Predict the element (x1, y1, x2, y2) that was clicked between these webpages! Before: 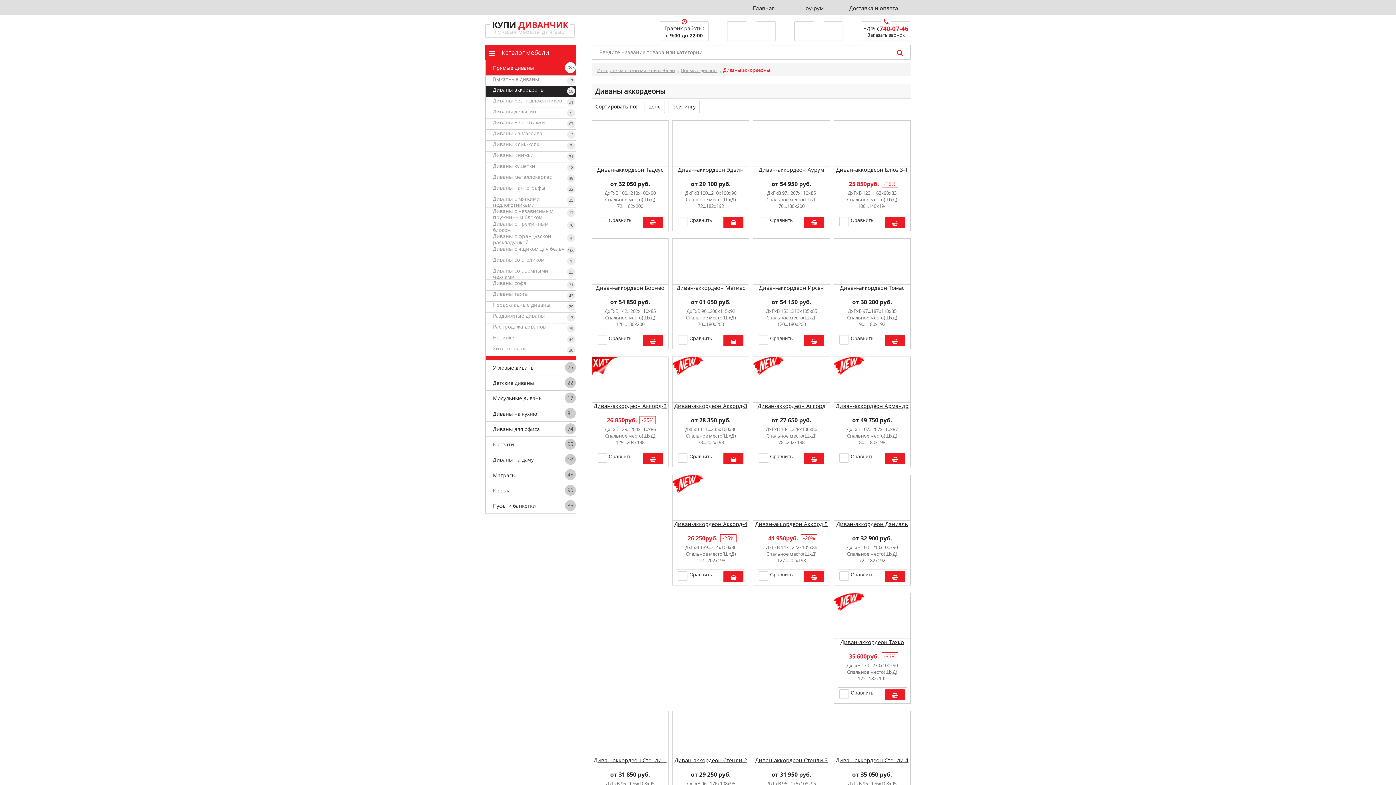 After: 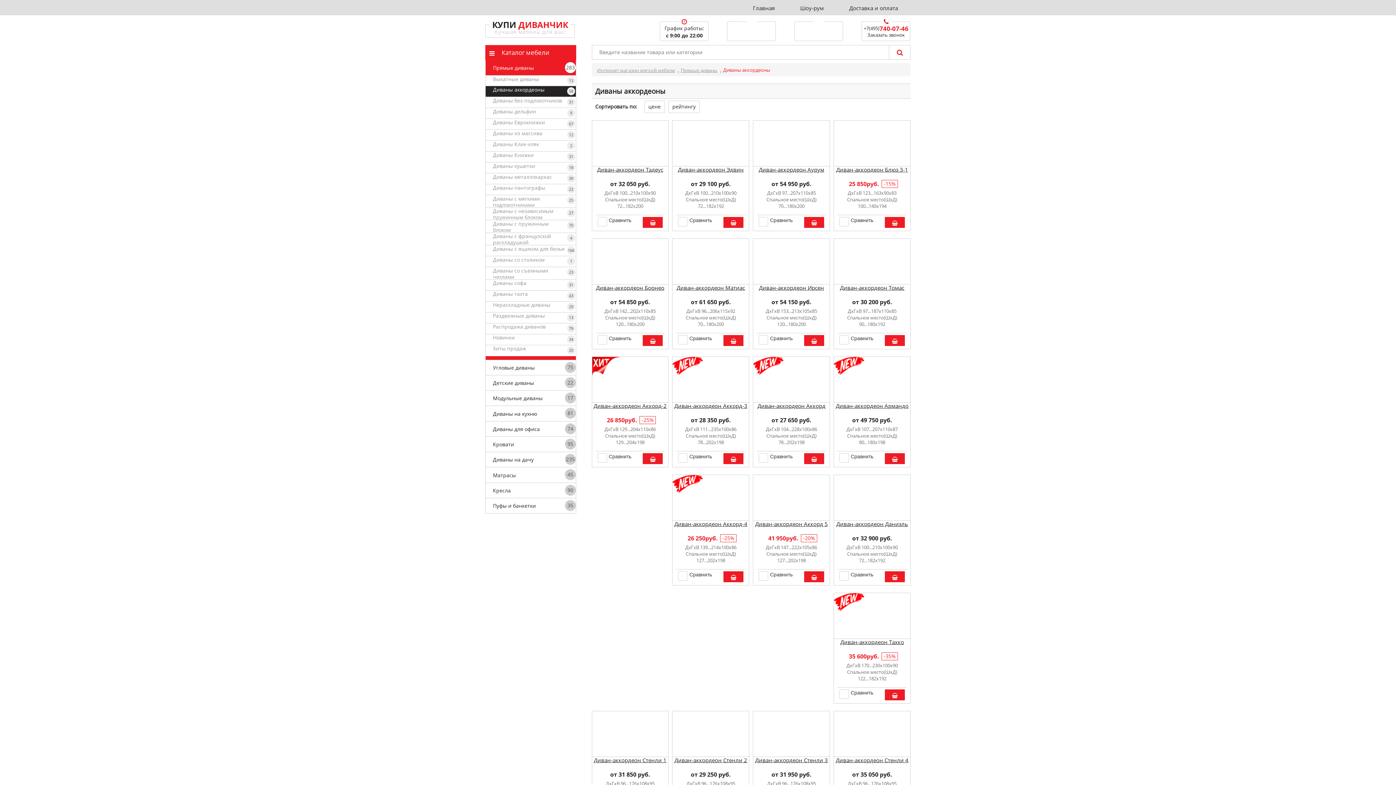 Action: bbox: (804, 453, 824, 464)